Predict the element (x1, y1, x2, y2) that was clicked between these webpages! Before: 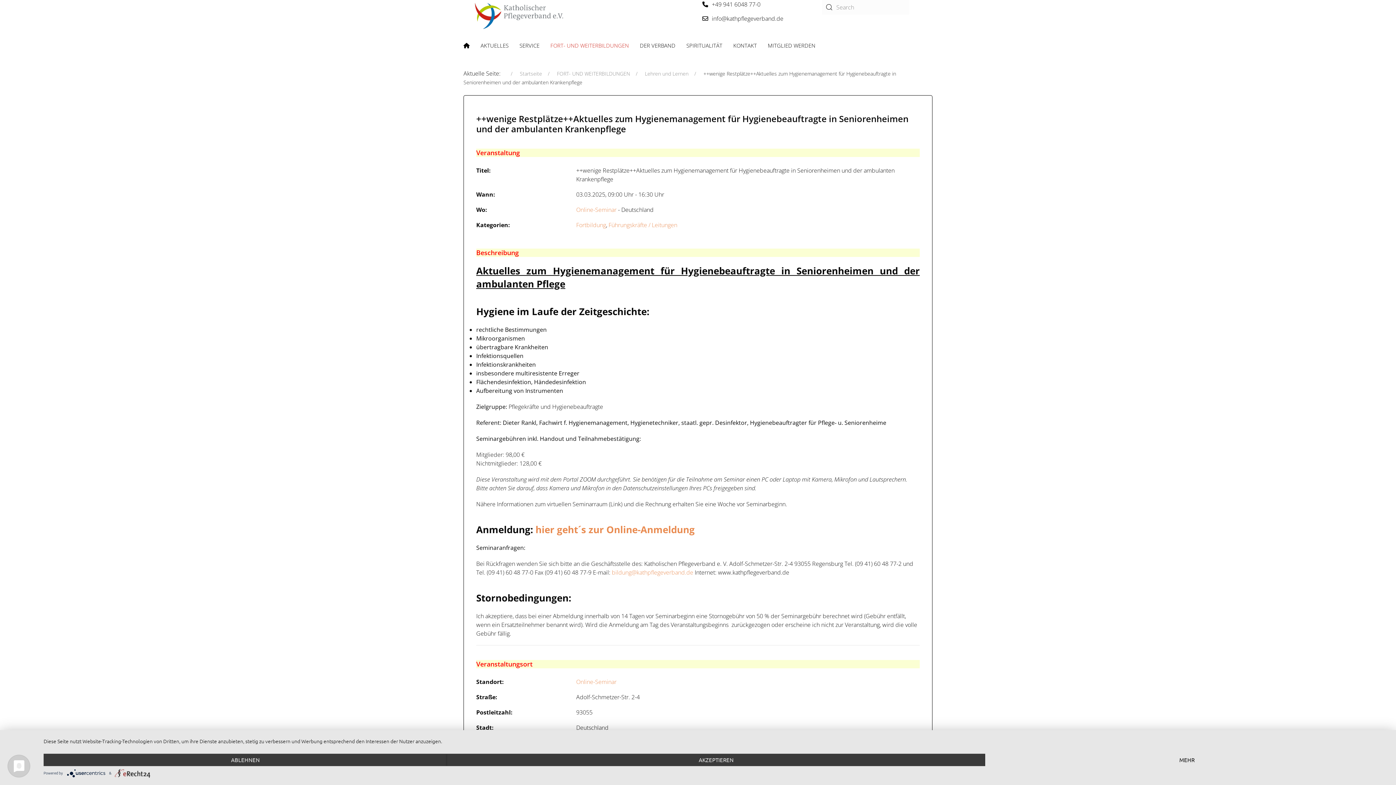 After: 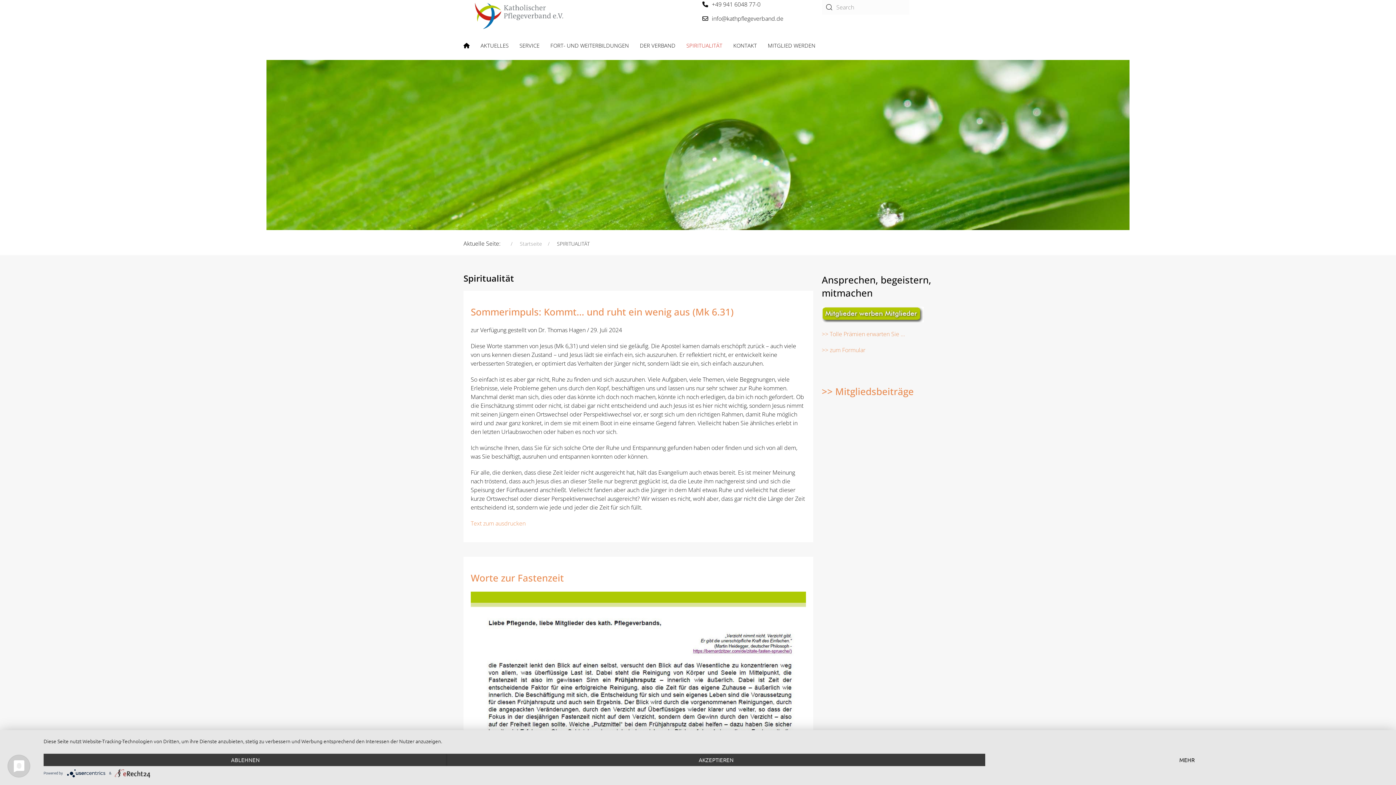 Action: bbox: (681, 30, 728, 60) label: SPIRITUALITÄT